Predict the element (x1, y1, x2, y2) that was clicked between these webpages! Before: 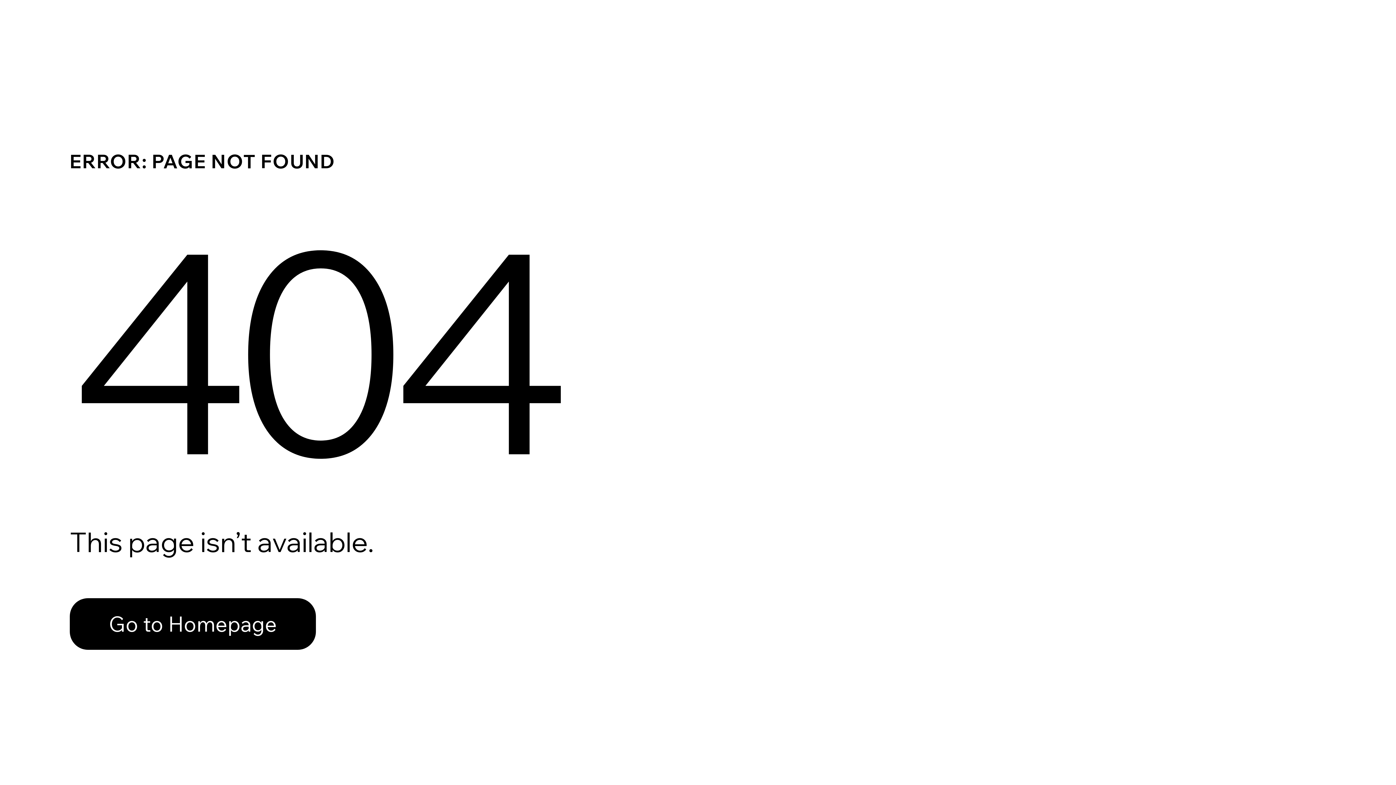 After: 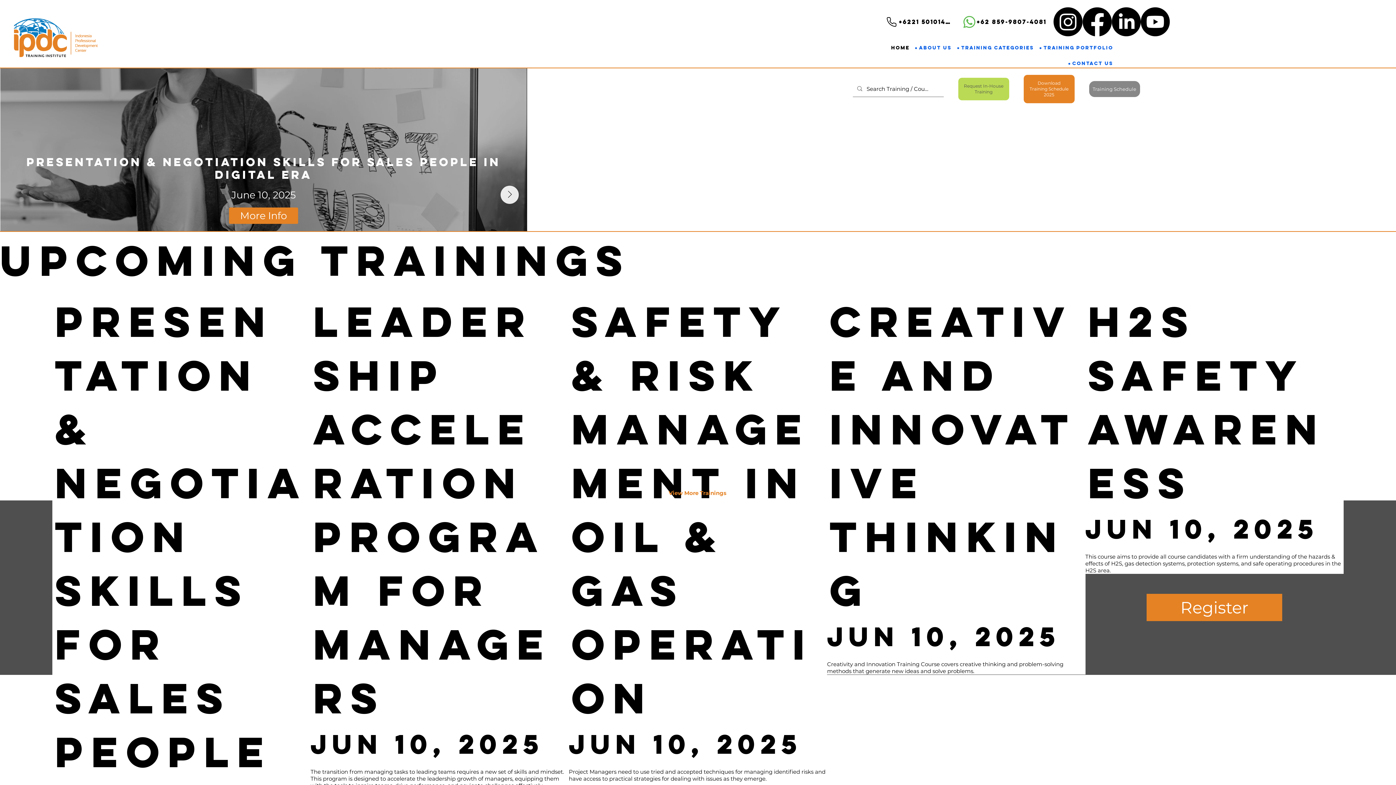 Action: bbox: (69, 582, 768, 659) label: Go to Homepage